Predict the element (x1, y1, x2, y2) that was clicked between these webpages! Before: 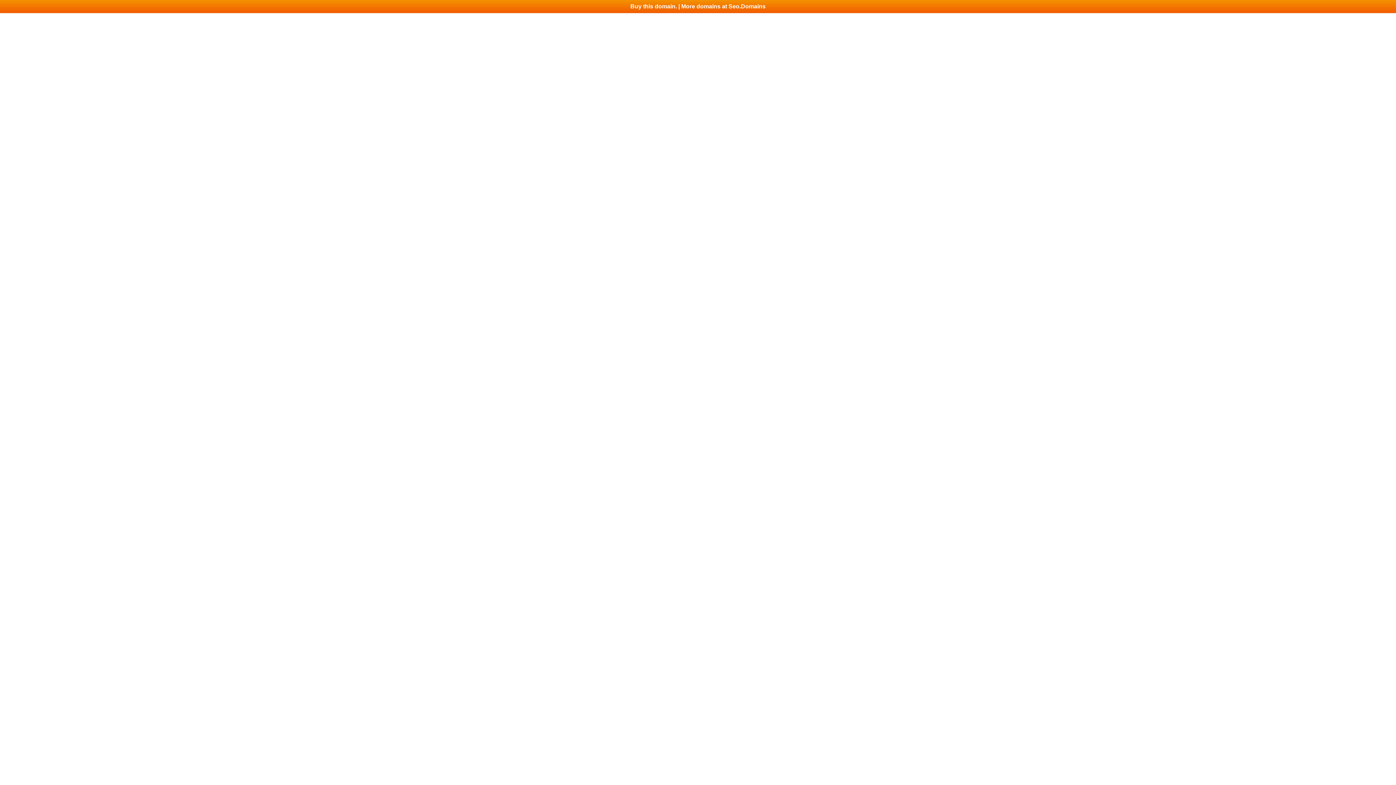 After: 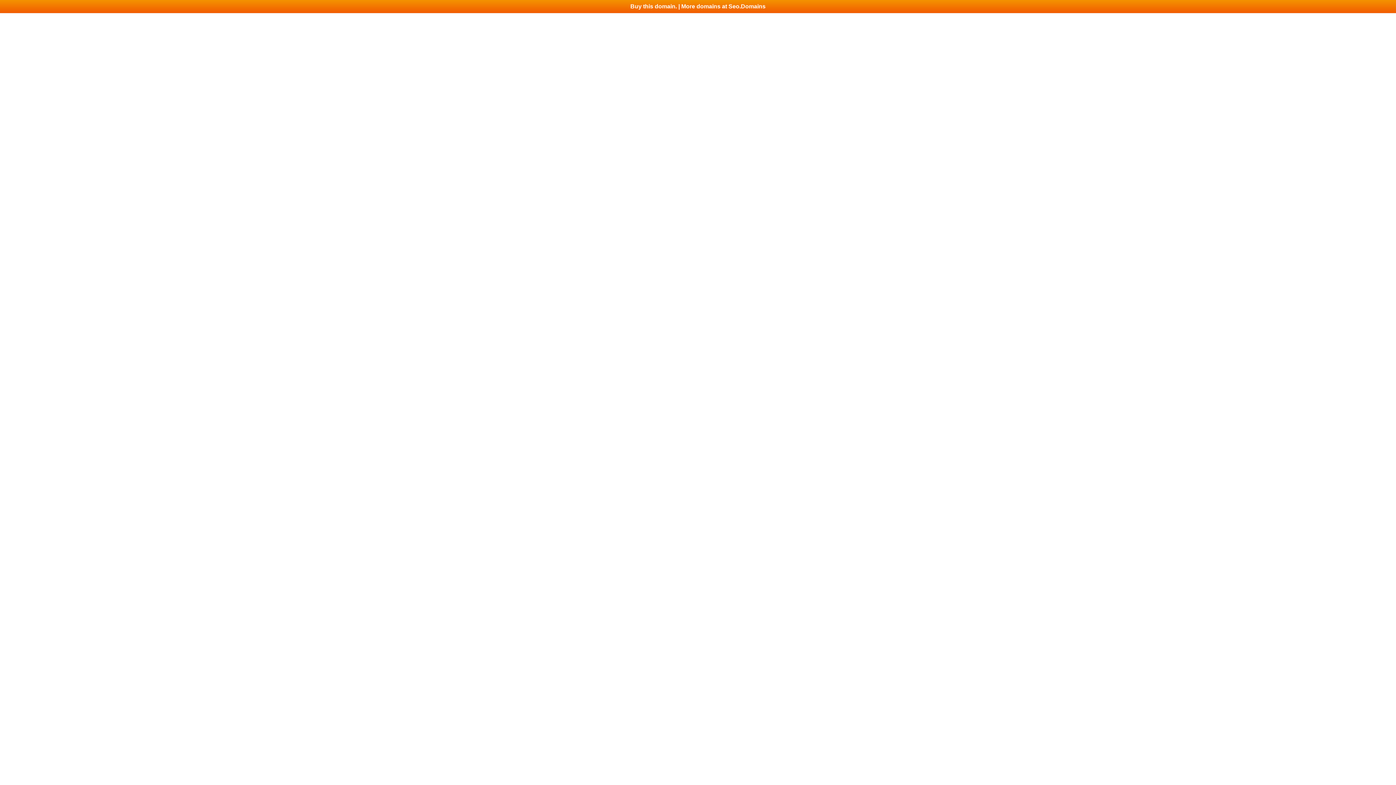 Action: label: Buy this domain. | More domains at Seo.Domains bbox: (0, 0, 1396, 13)